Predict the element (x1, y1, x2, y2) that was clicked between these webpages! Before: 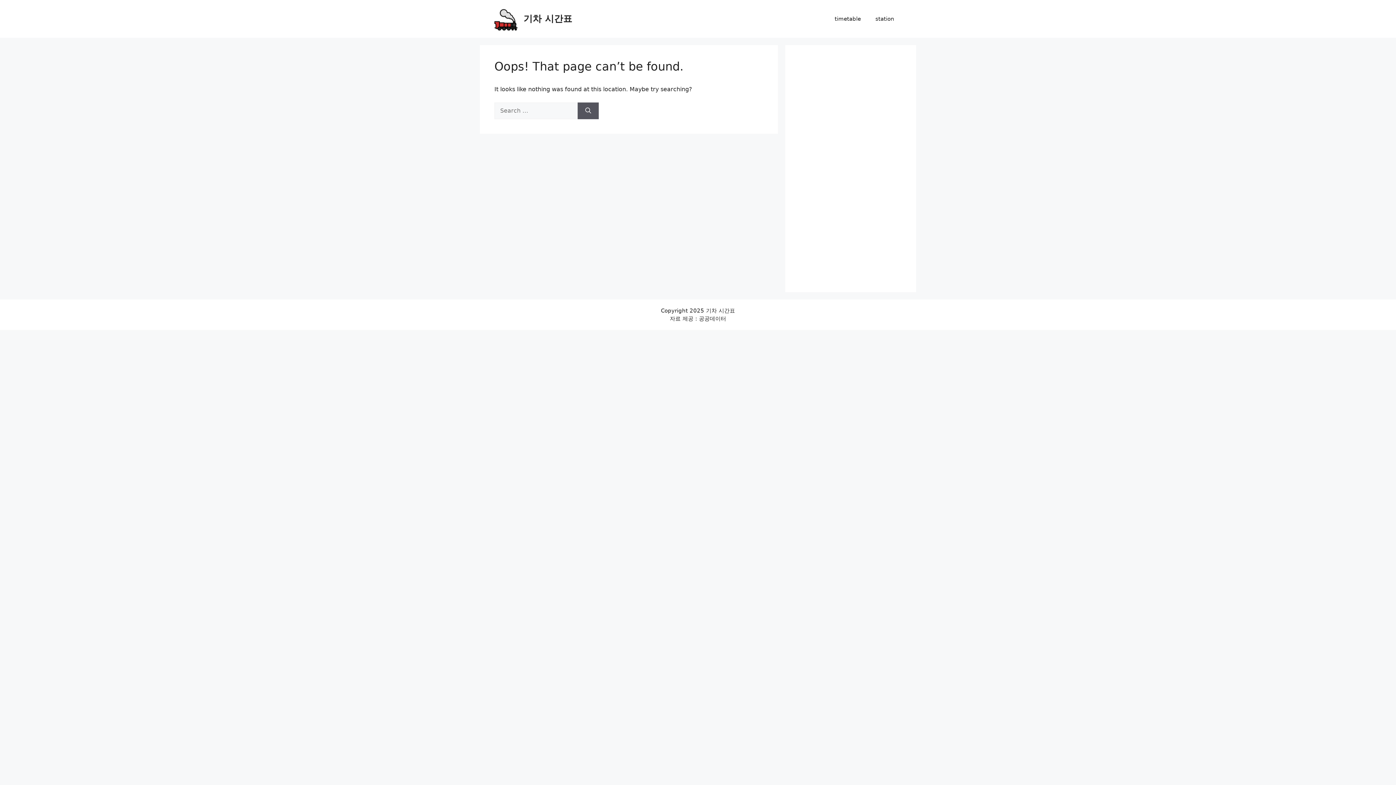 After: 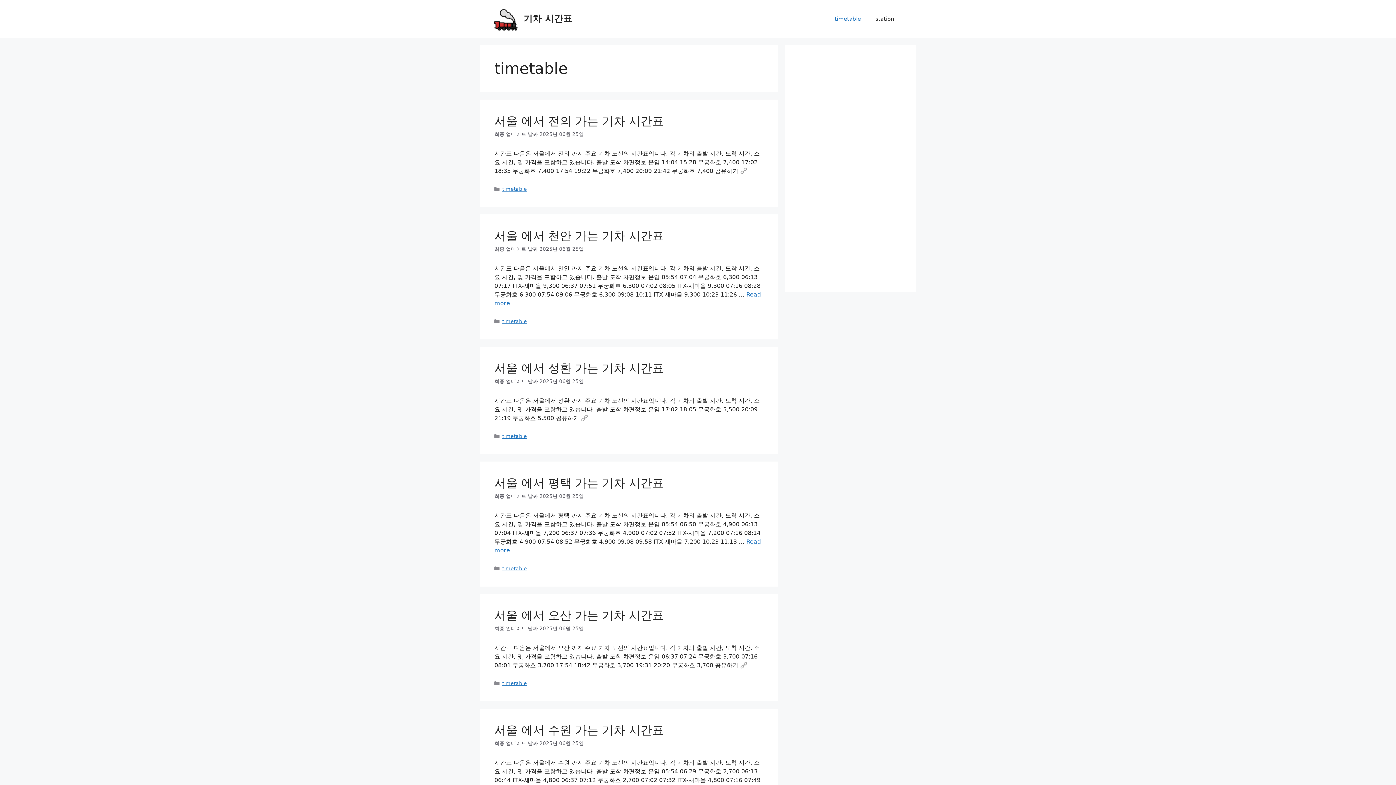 Action: bbox: (827, 8, 868, 29) label: timetable